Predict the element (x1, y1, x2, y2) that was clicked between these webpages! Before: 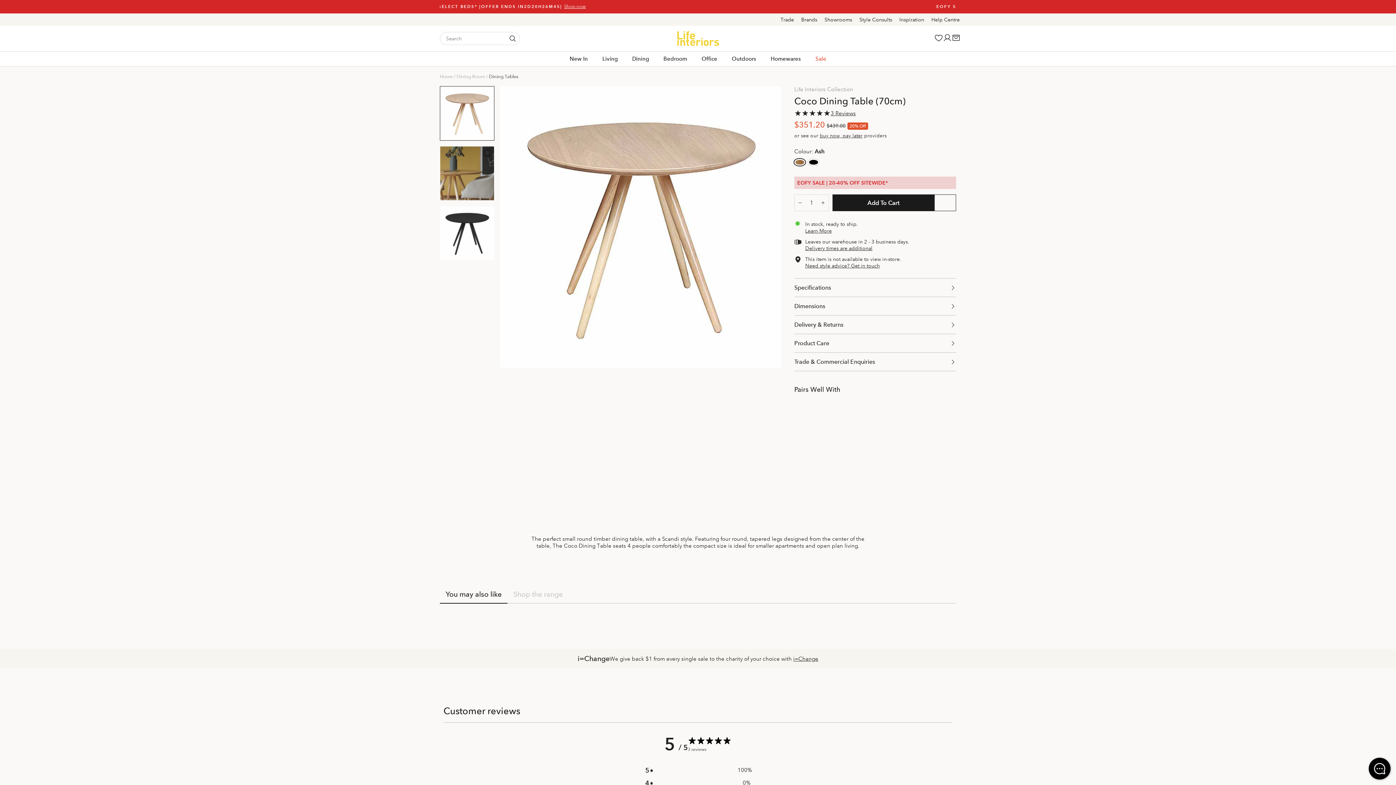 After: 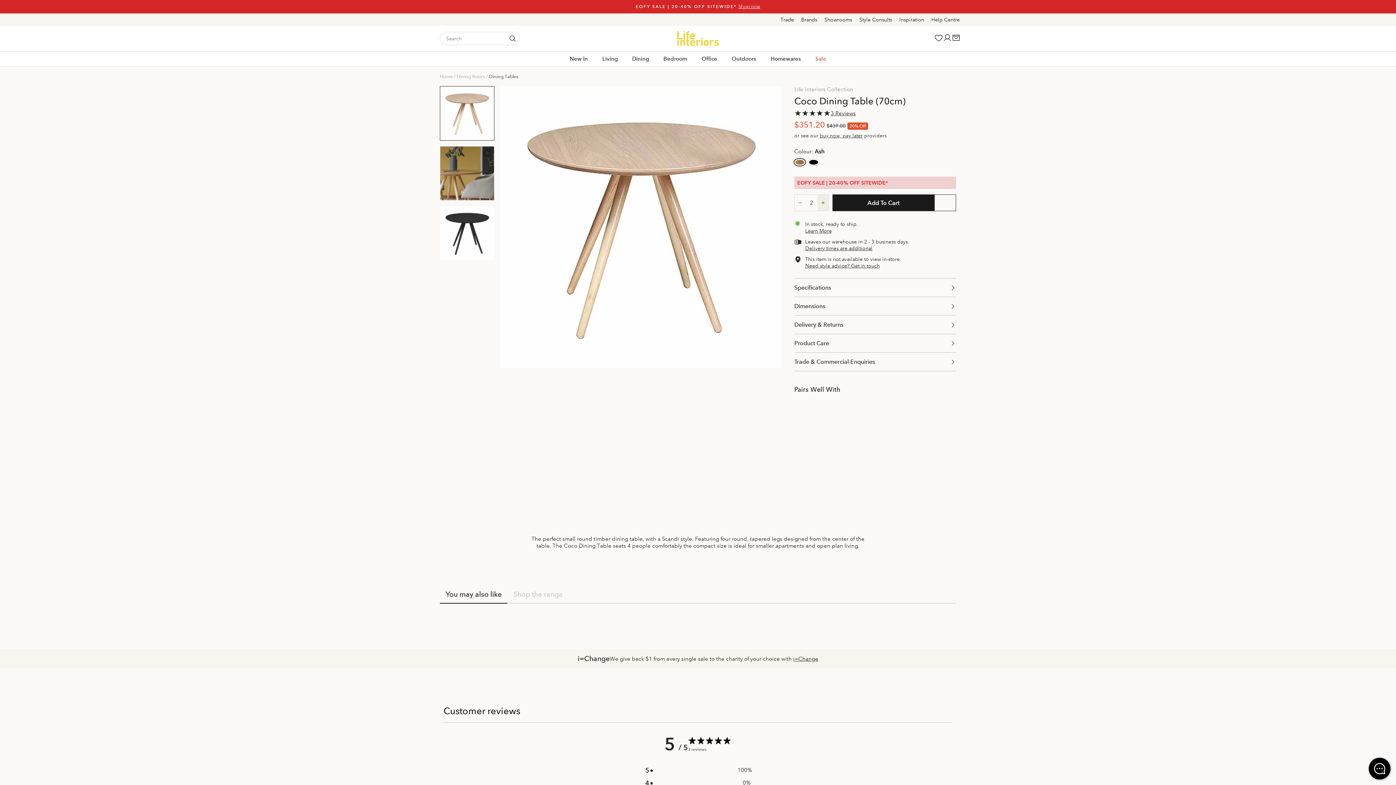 Action: label: Increase item quantity by one bbox: (817, 194, 828, 211)